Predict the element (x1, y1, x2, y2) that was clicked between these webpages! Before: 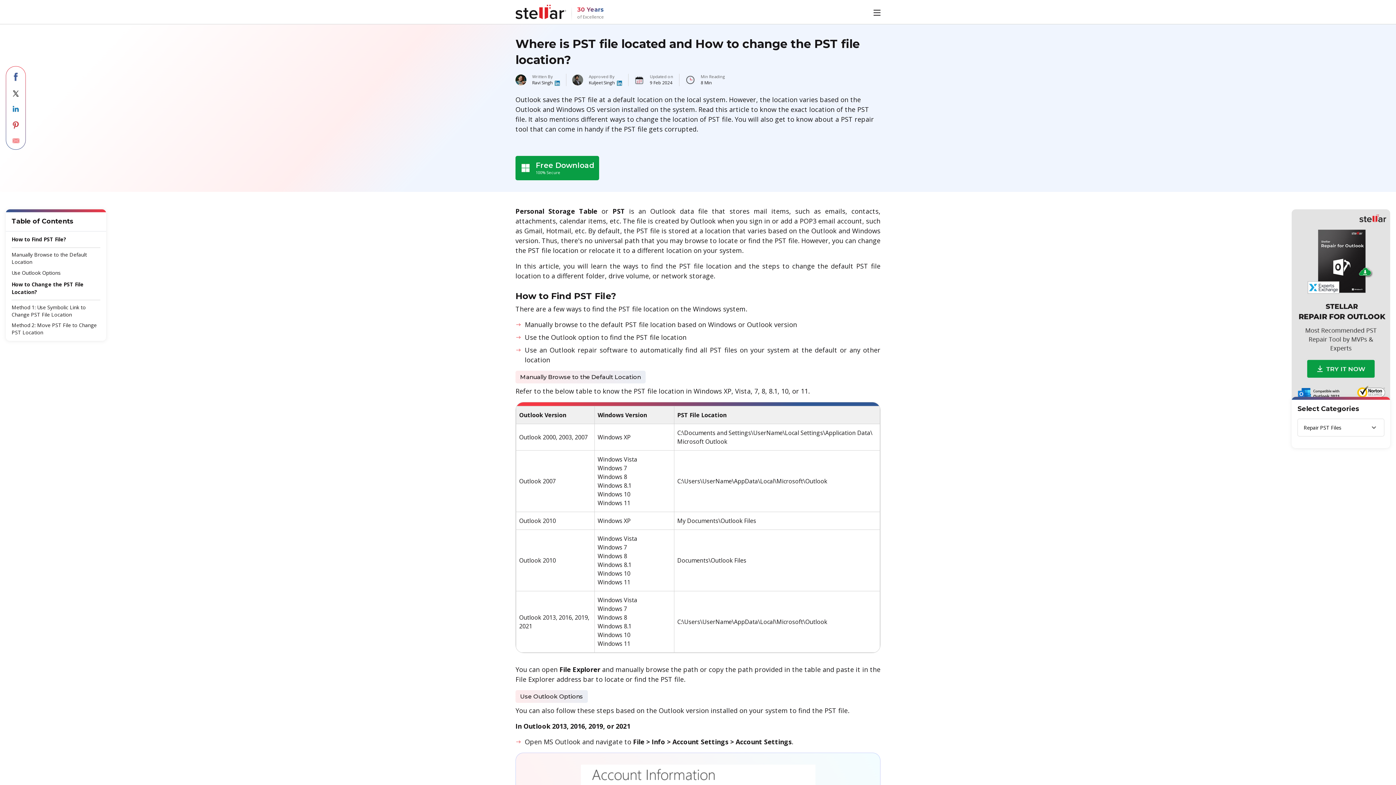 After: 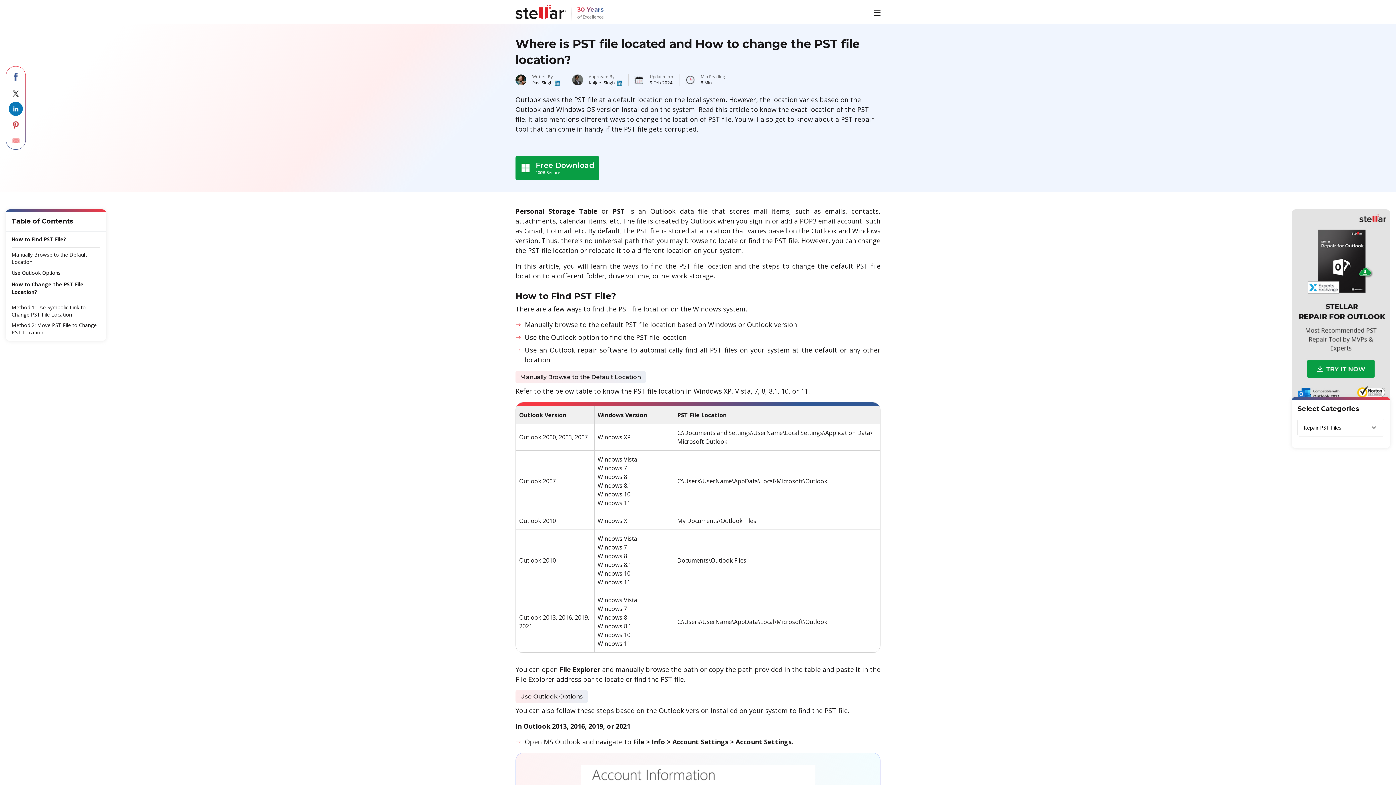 Action: bbox: (6, 102, 24, 114)